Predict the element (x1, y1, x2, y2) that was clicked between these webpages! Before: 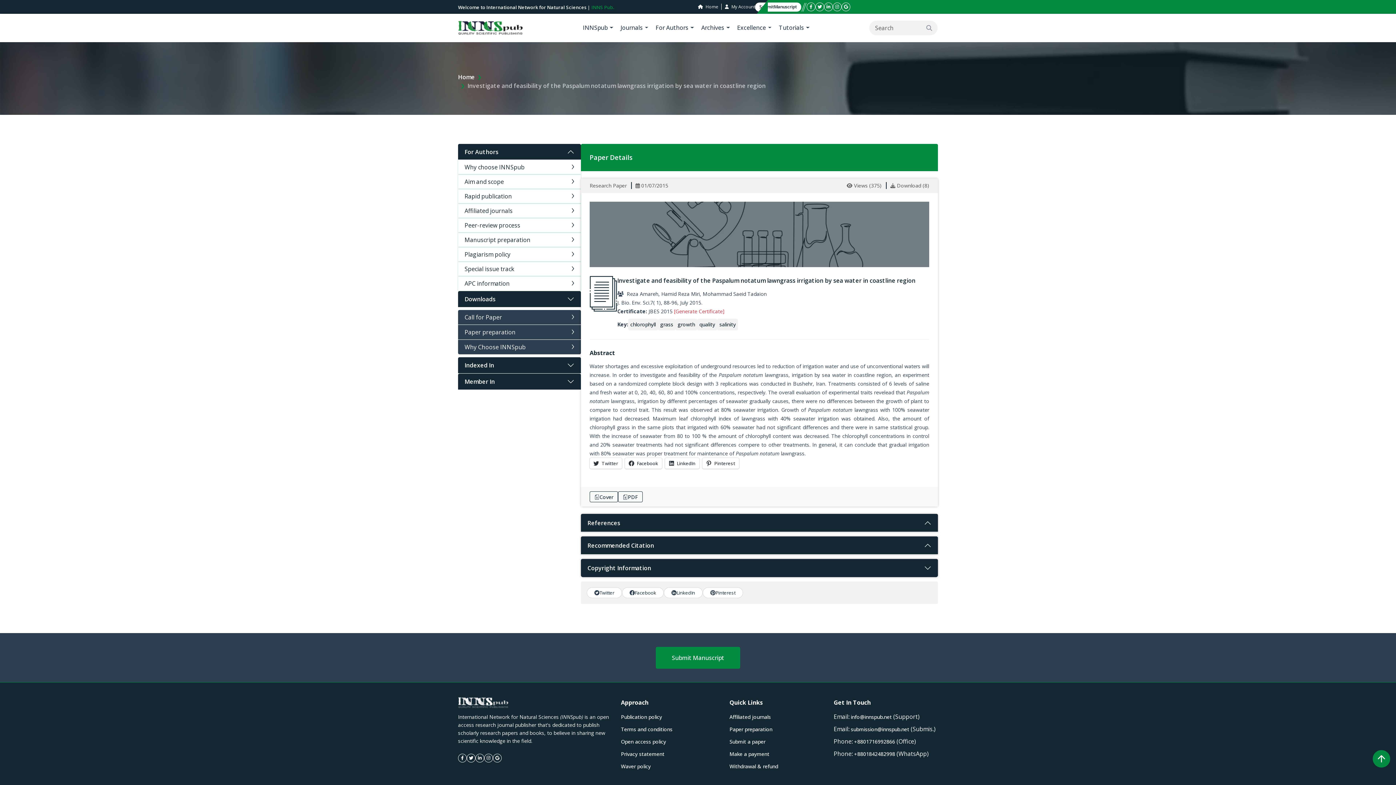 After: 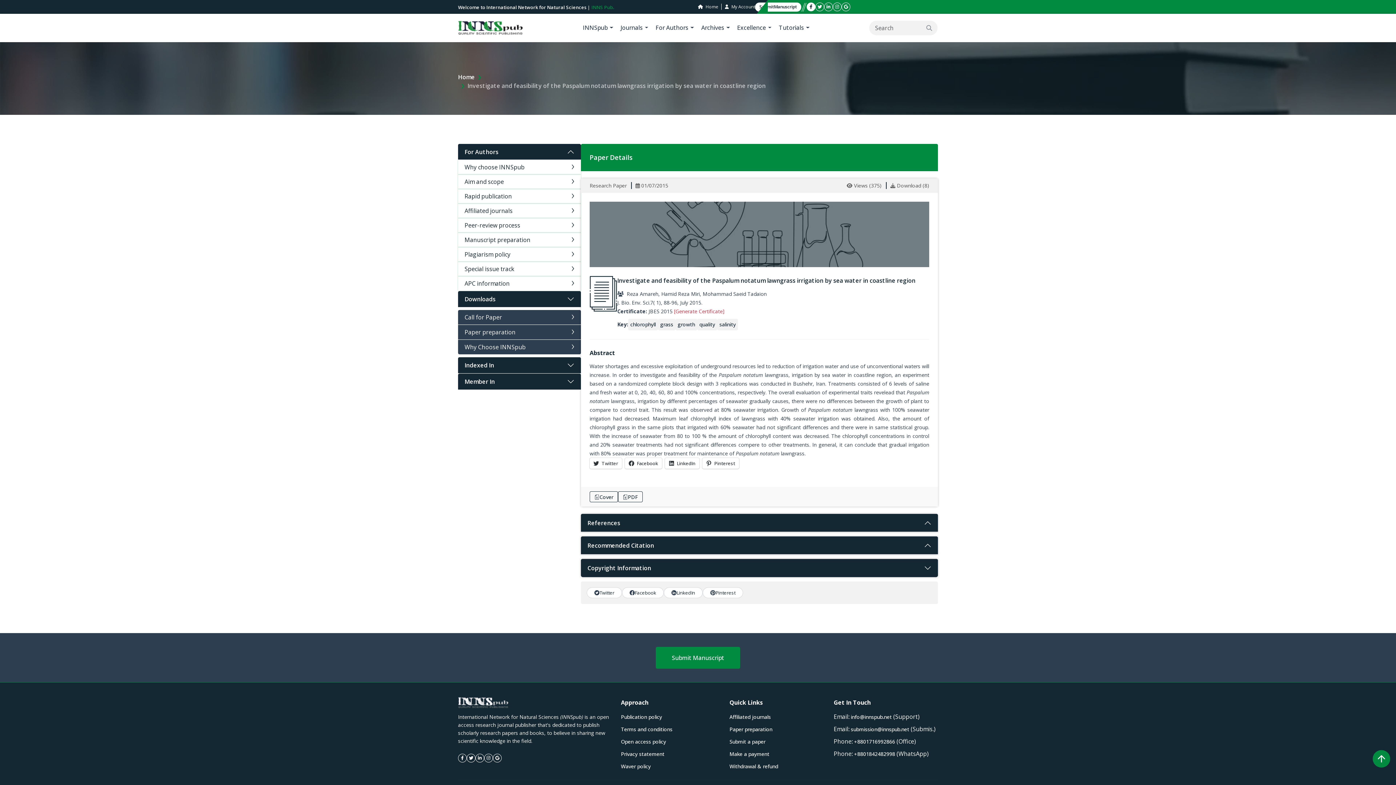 Action: label: facebook icon bbox: (806, 2, 815, 11)